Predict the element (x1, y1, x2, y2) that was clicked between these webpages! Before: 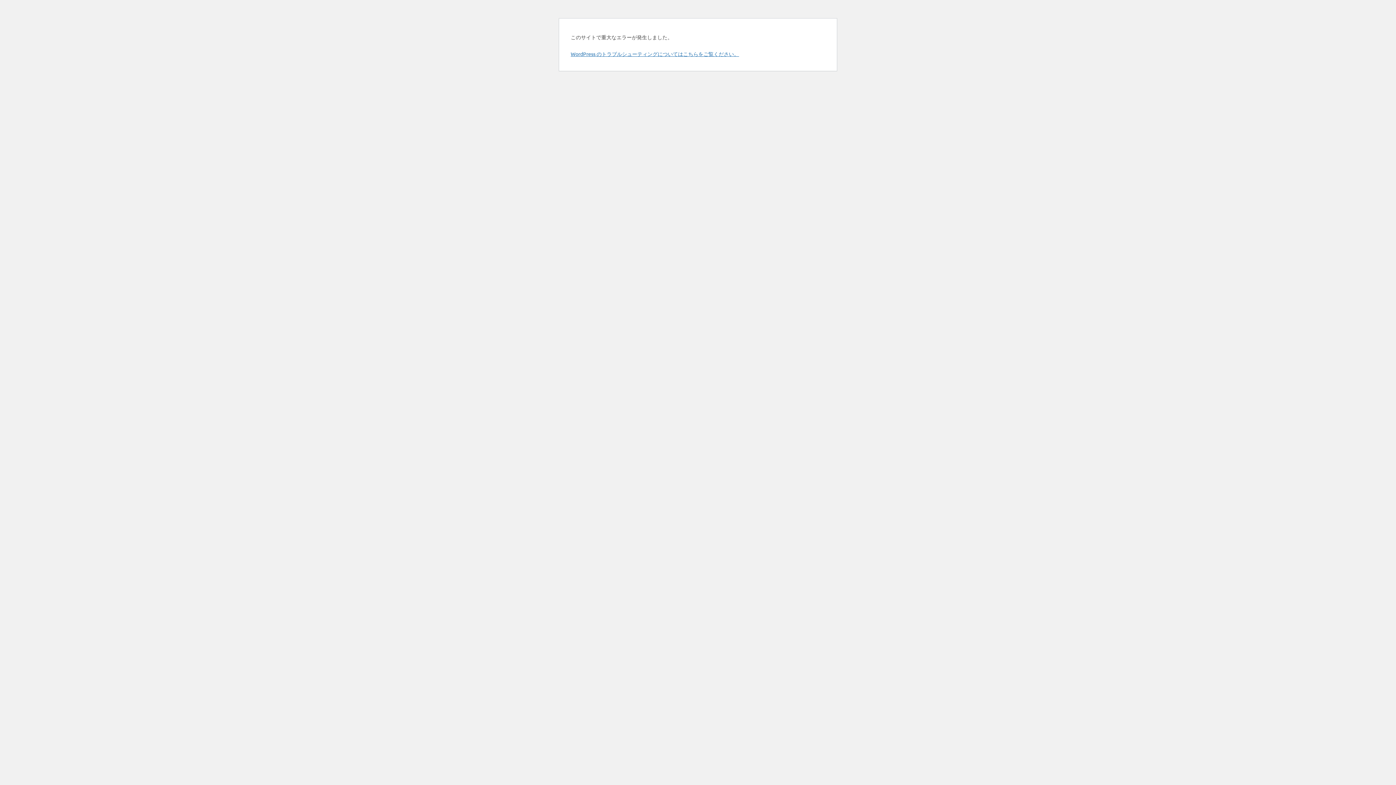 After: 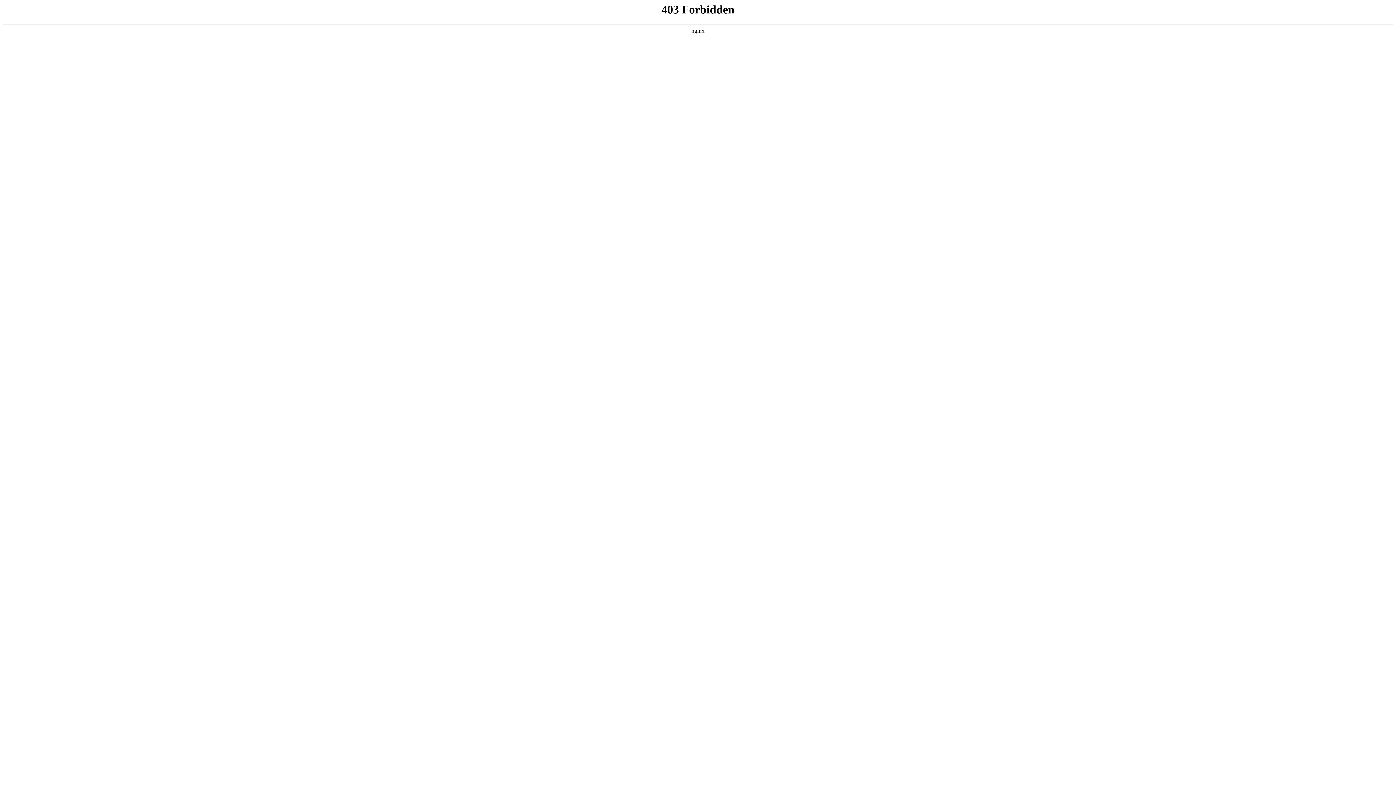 Action: label: WordPress のトラブルシューティングについてはこちらをご覧ください。 bbox: (570, 50, 739, 57)